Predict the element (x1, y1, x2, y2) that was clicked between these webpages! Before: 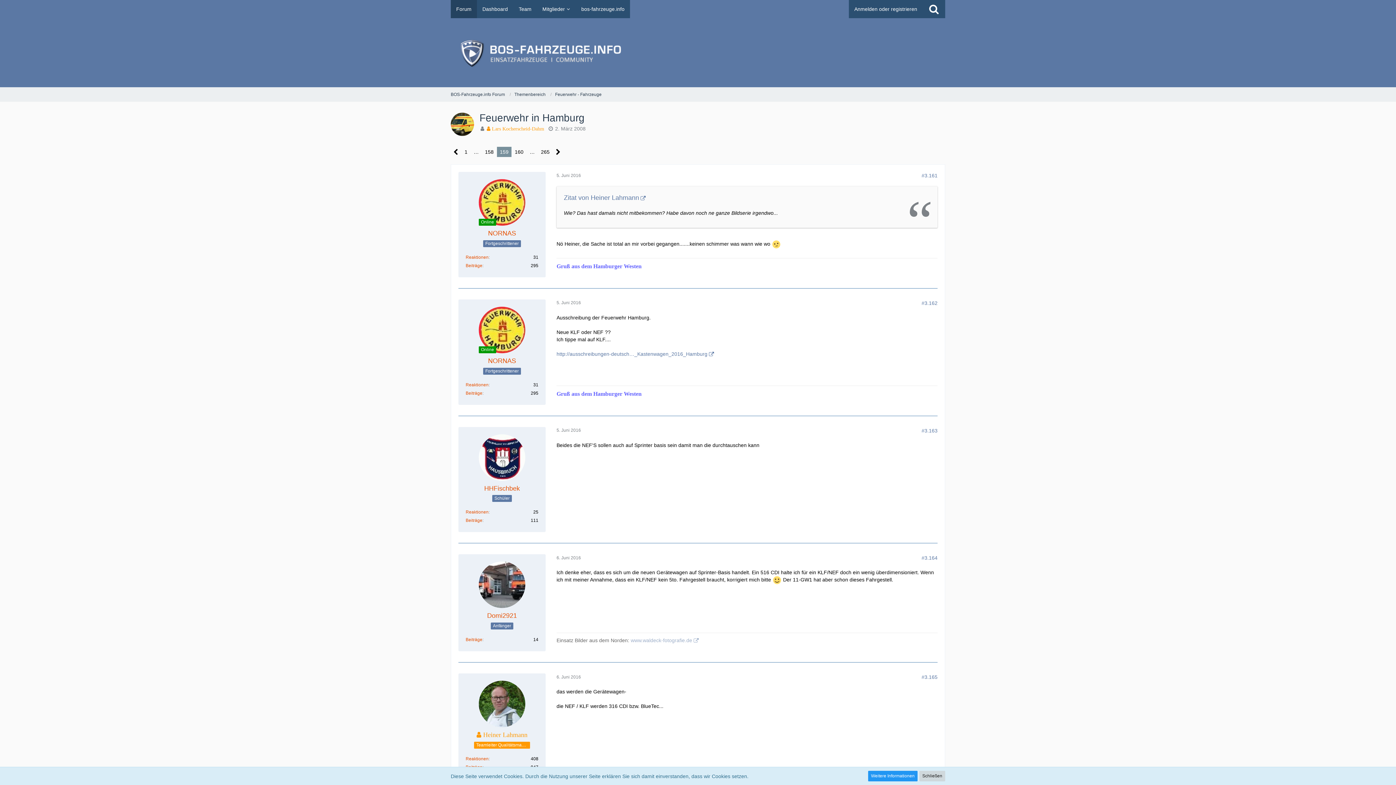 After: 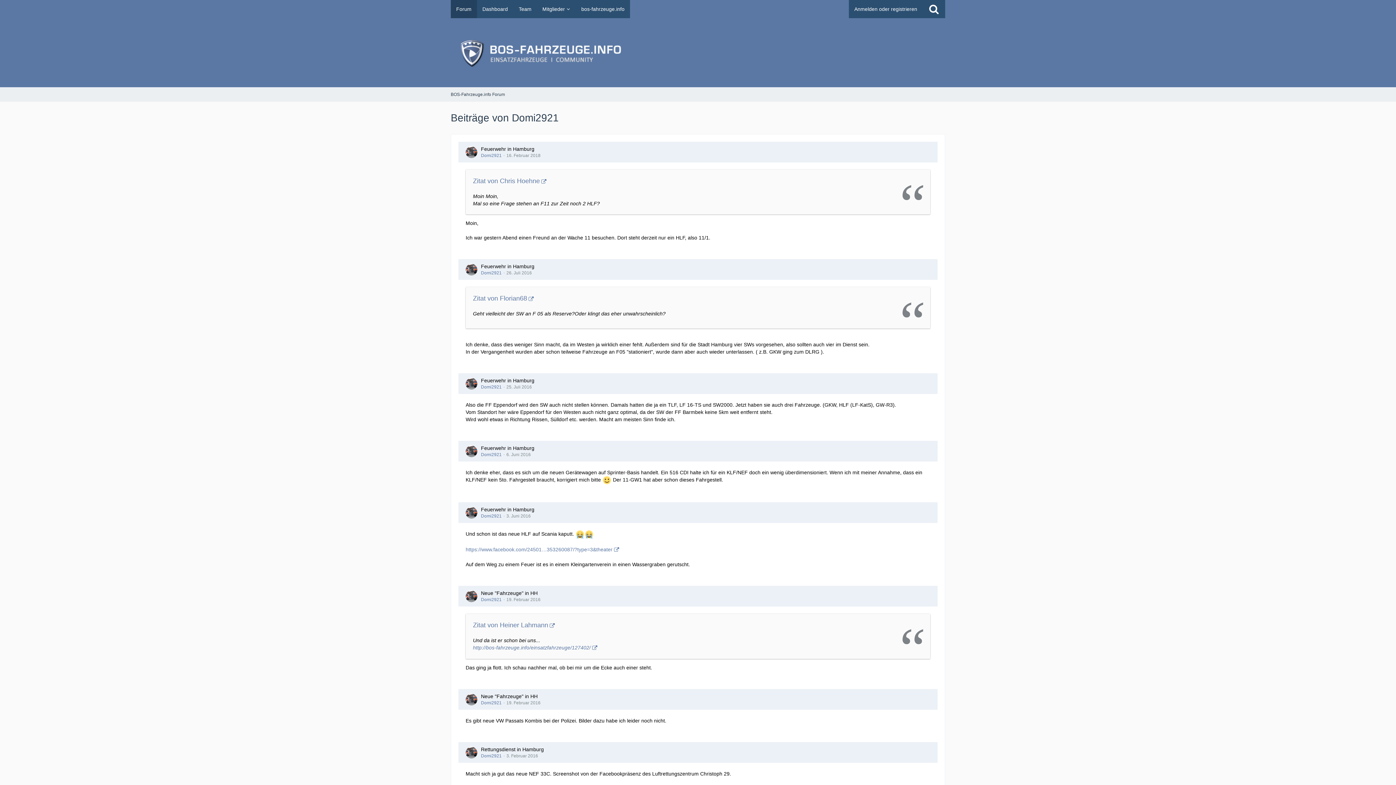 Action: label: Beiträge von Domi2921 bbox: (465, 637, 482, 642)